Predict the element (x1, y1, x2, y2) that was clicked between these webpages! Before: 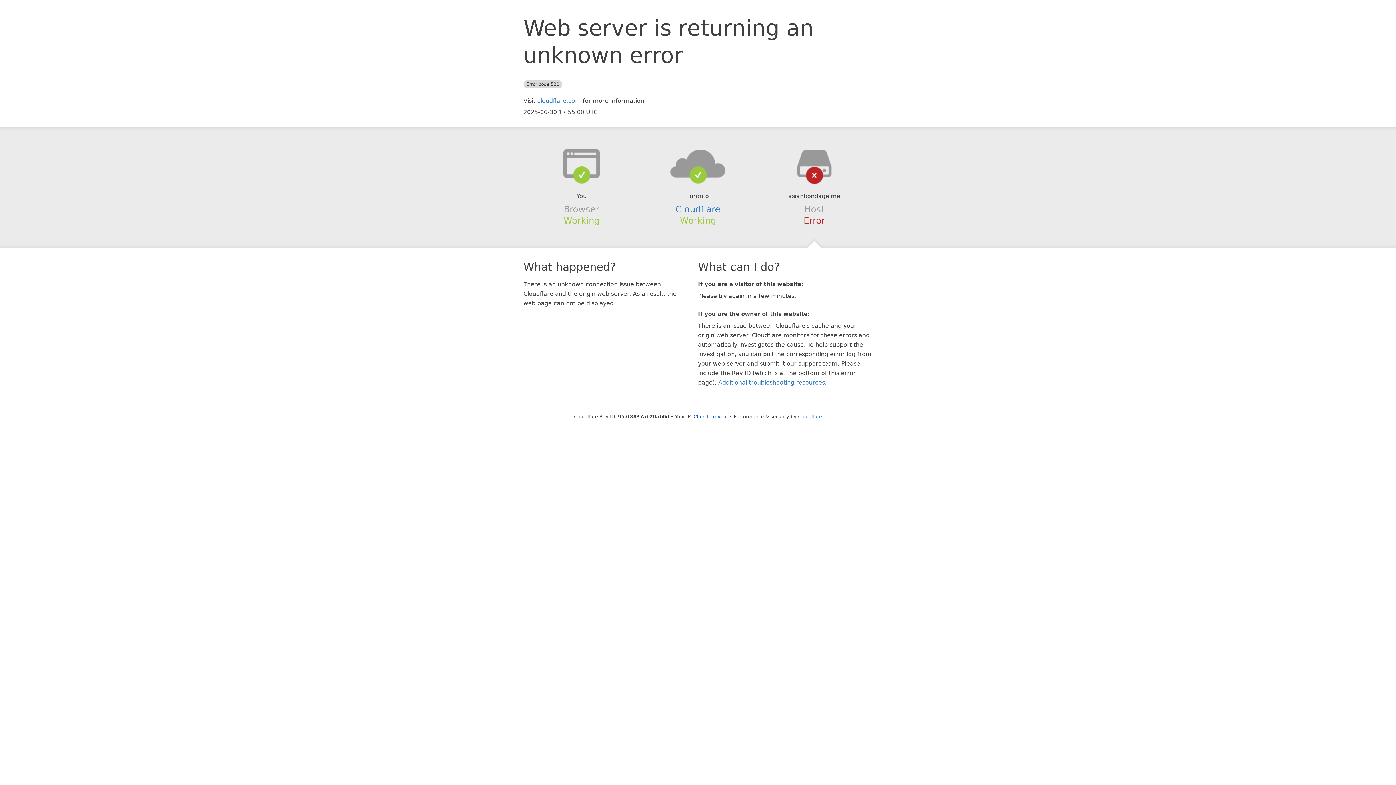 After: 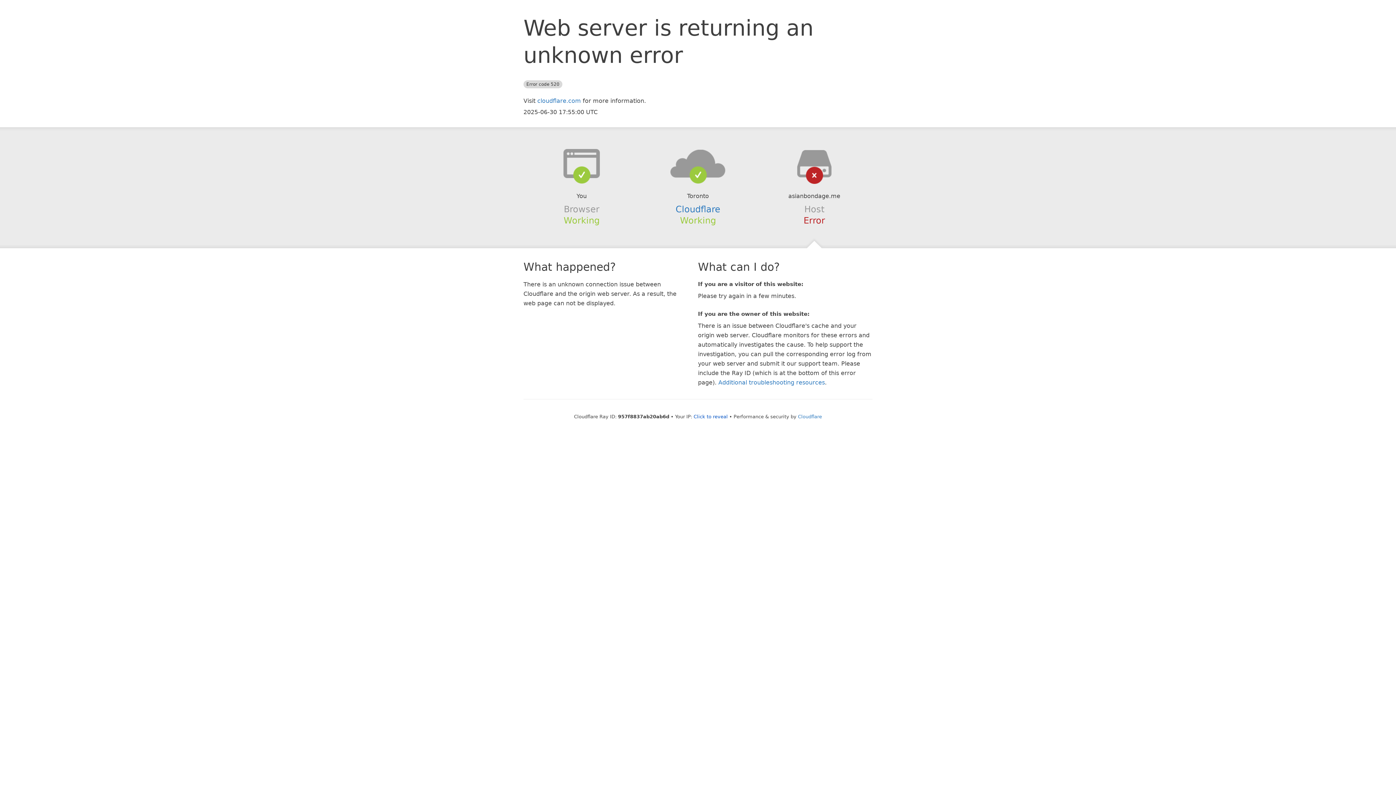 Action: bbox: (639, 148, 756, 178)